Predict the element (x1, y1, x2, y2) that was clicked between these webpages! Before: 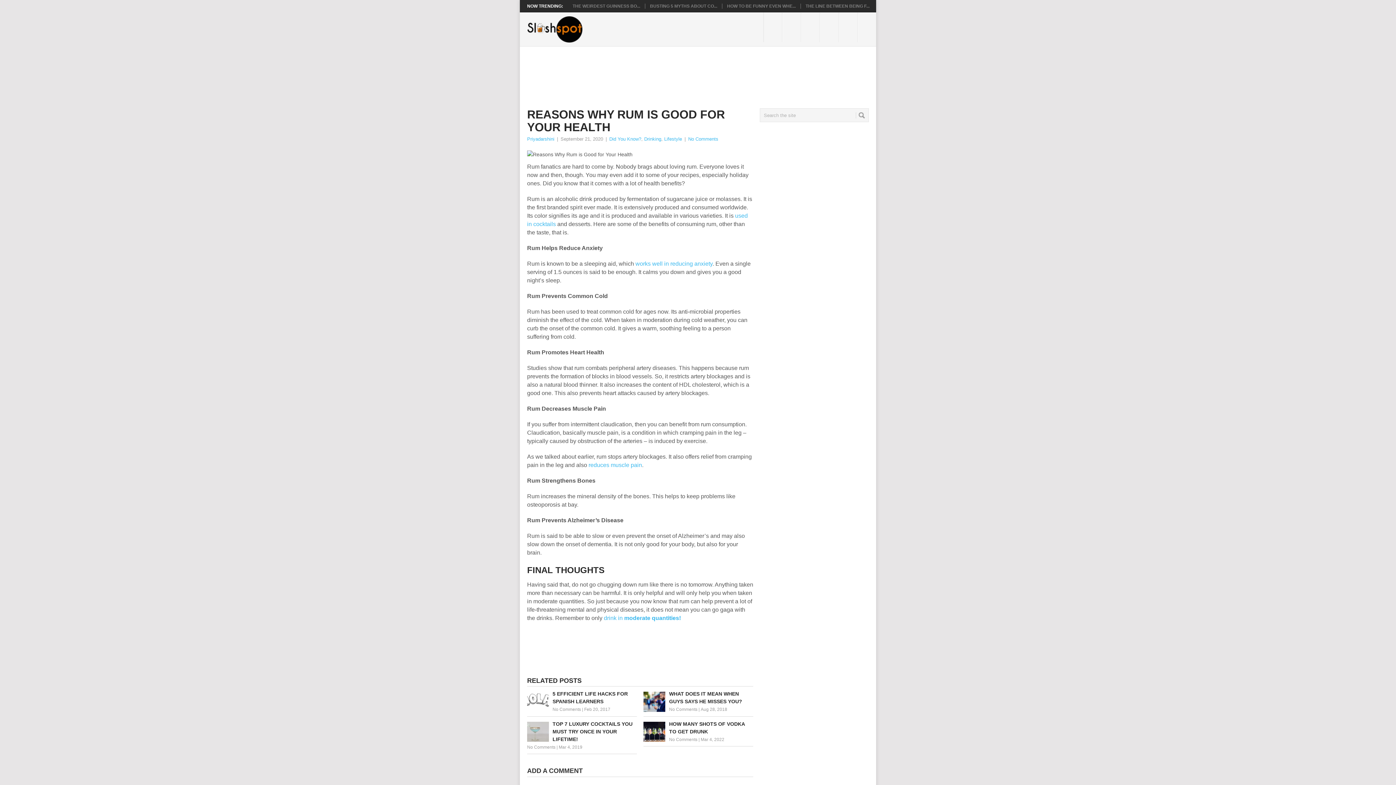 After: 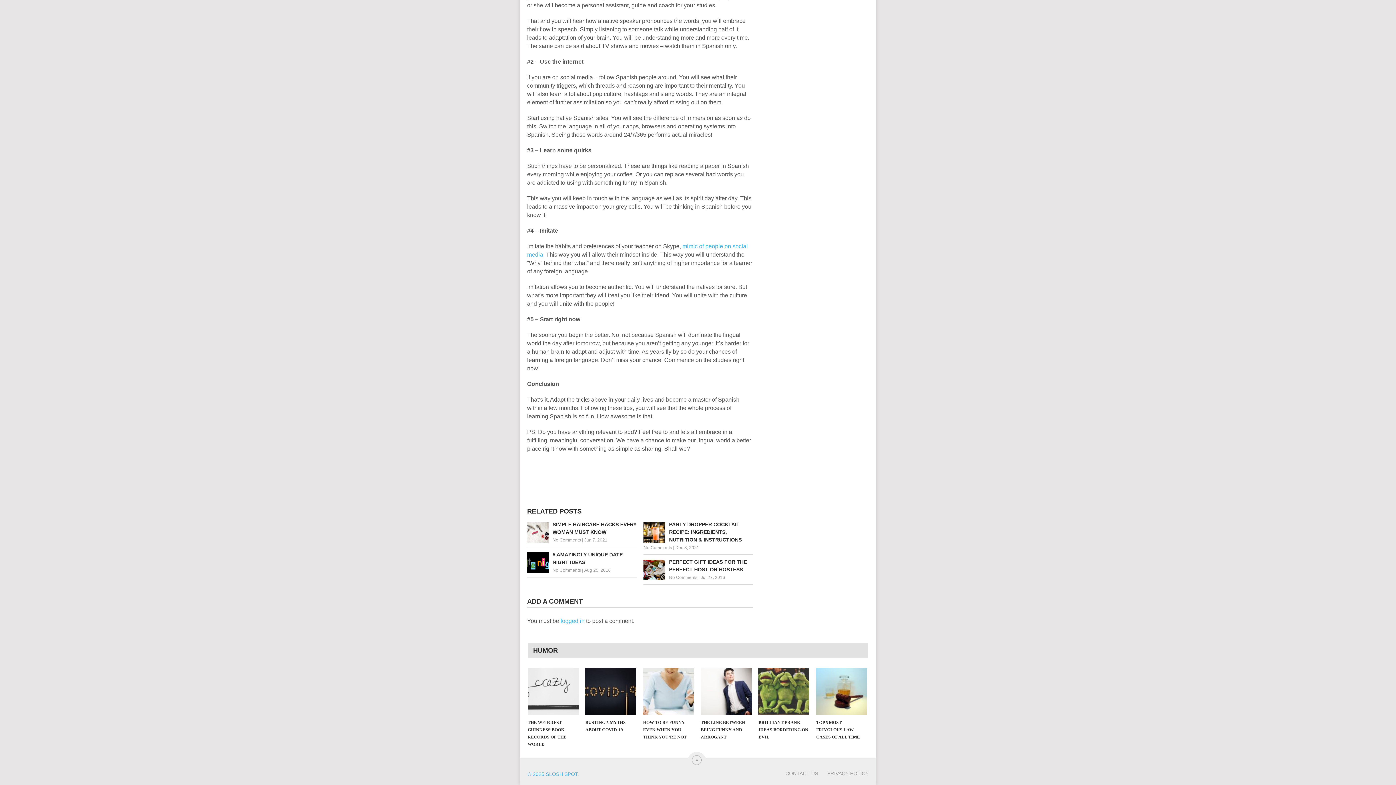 Action: label: No Comments bbox: (552, 707, 581, 712)